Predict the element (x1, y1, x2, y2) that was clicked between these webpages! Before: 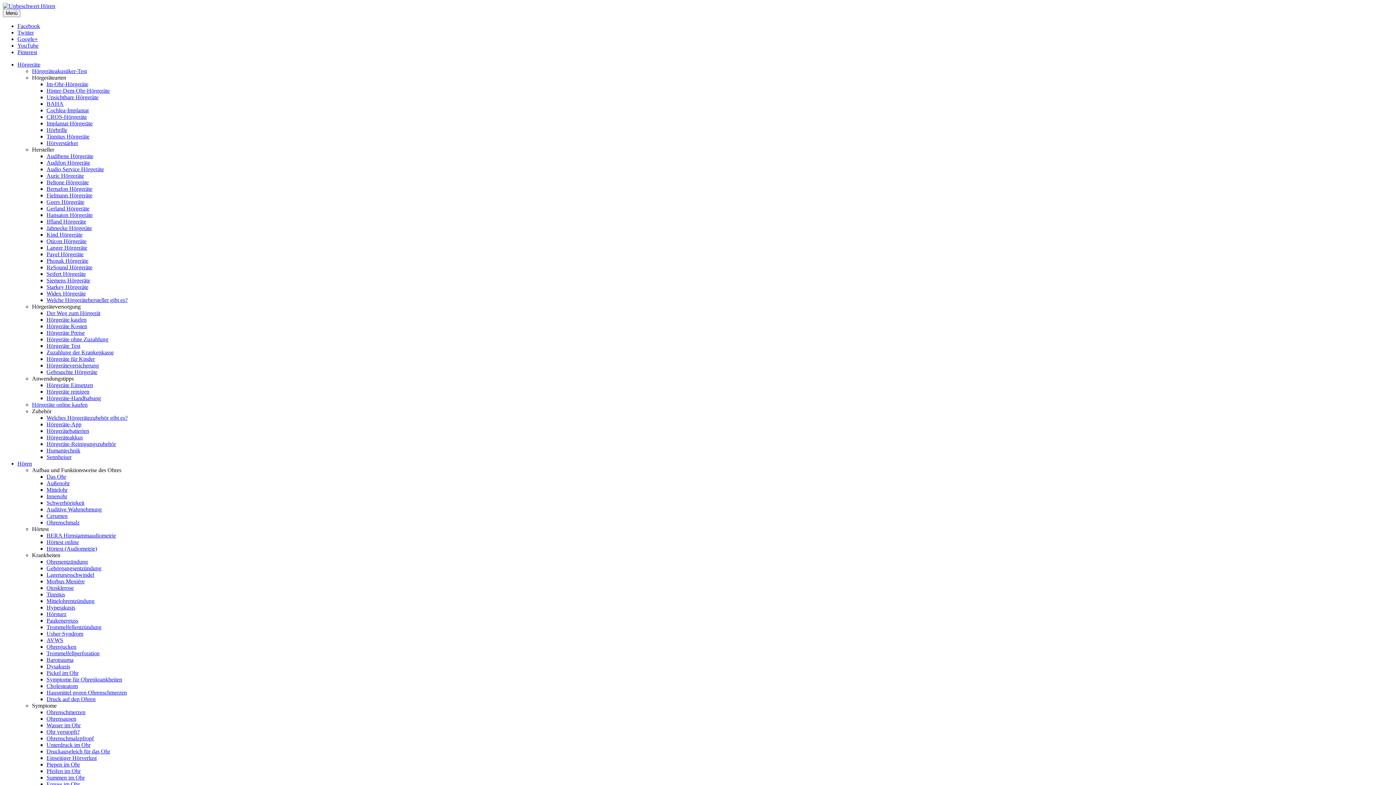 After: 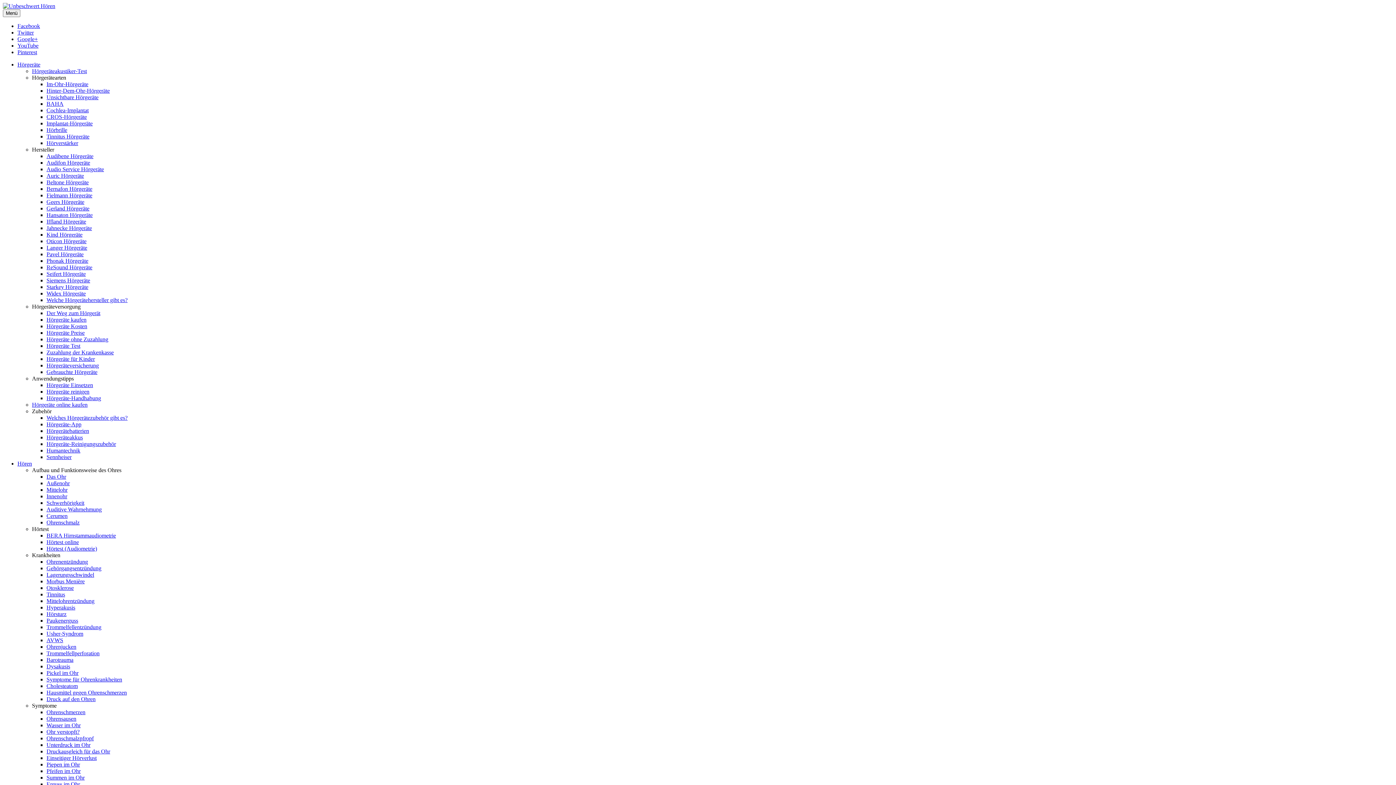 Action: label: Cholesteatom bbox: (46, 683, 77, 689)